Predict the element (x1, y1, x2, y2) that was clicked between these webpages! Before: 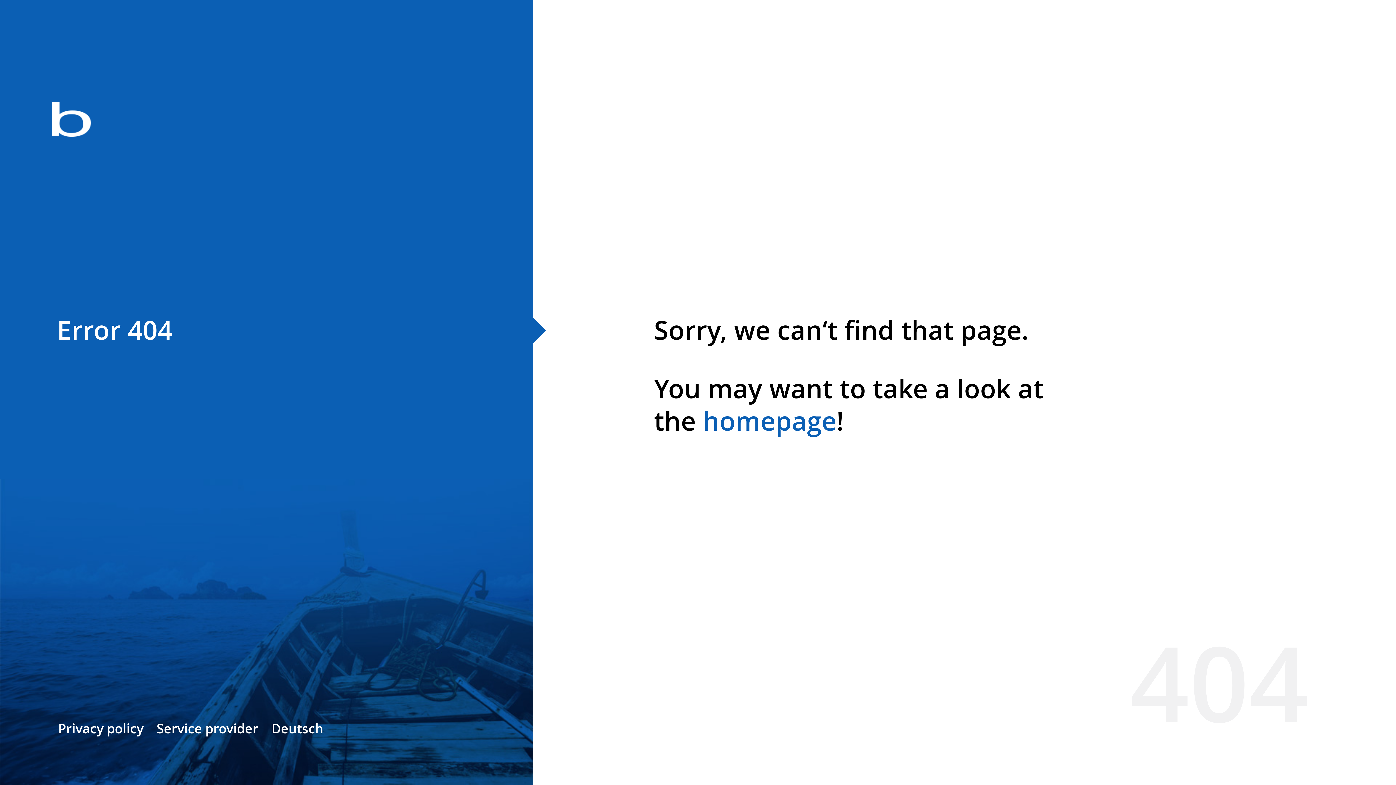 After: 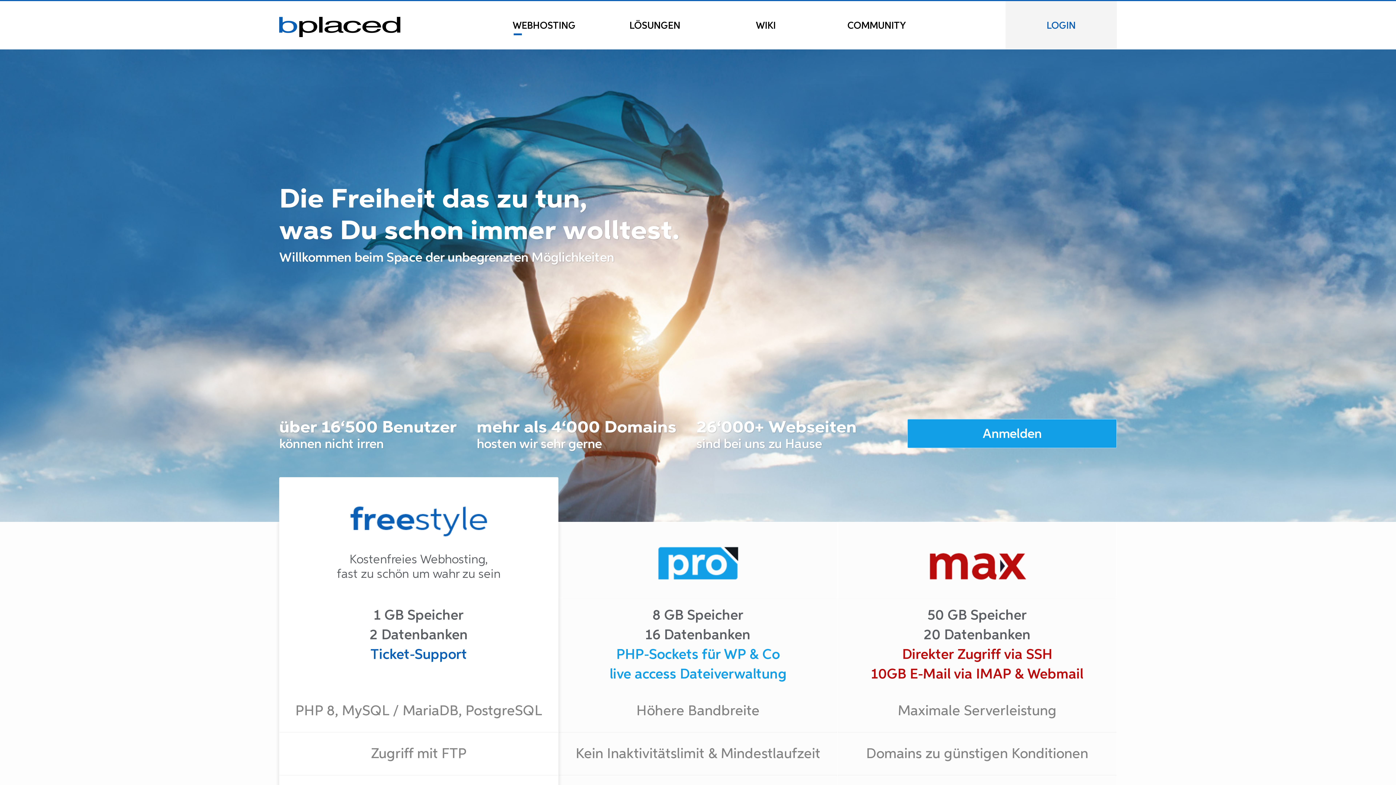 Action: bbox: (0, 78, 533, 163)